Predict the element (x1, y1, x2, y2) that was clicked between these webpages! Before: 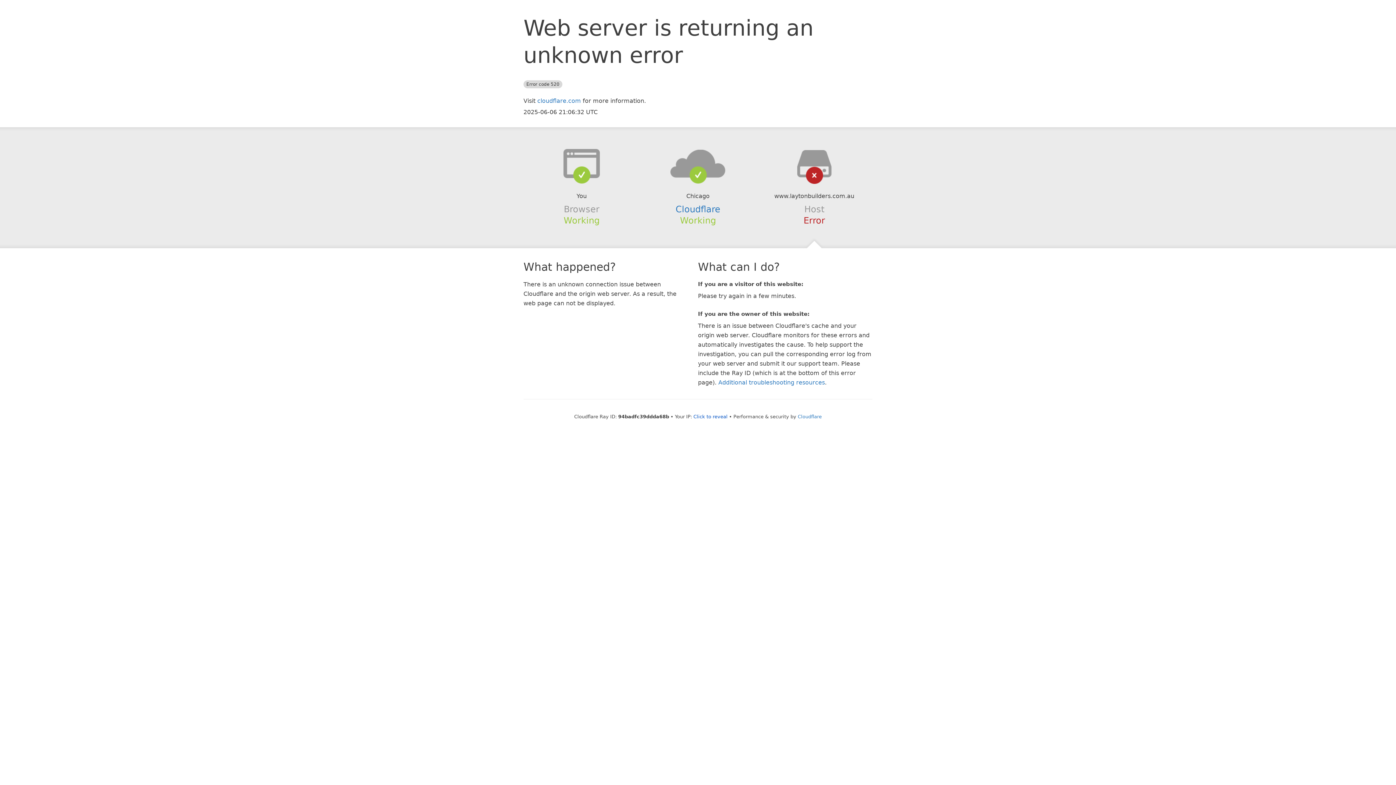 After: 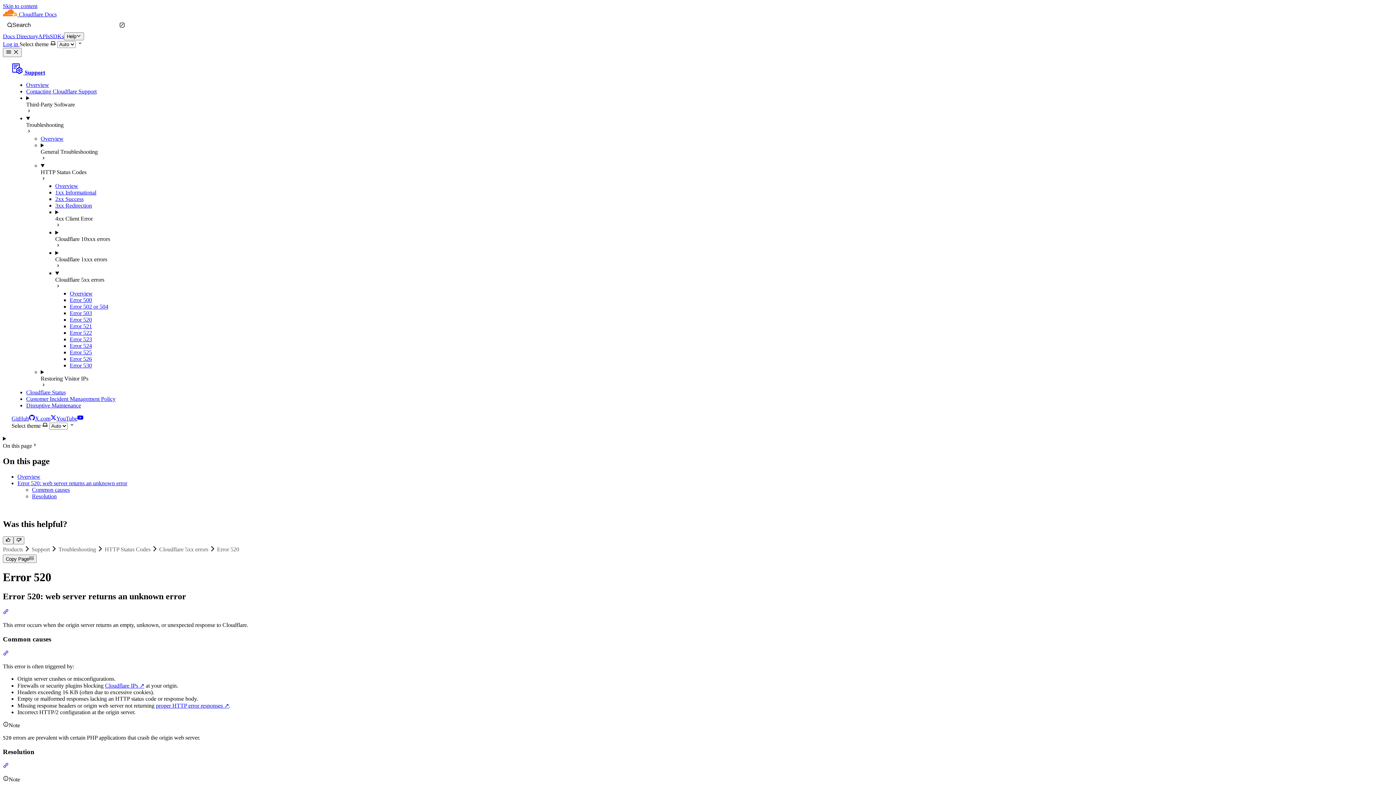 Action: label: Additional troubleshooting resources bbox: (718, 379, 825, 386)